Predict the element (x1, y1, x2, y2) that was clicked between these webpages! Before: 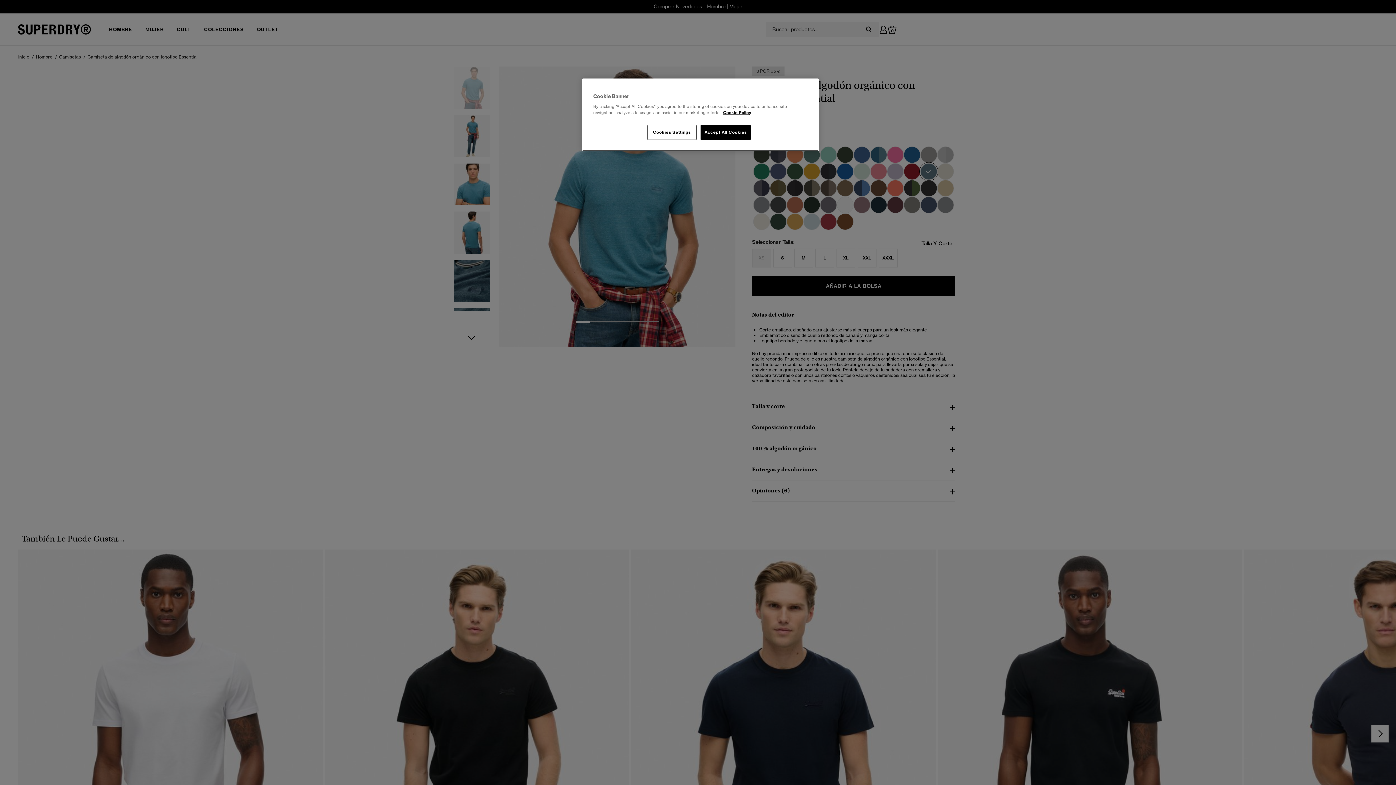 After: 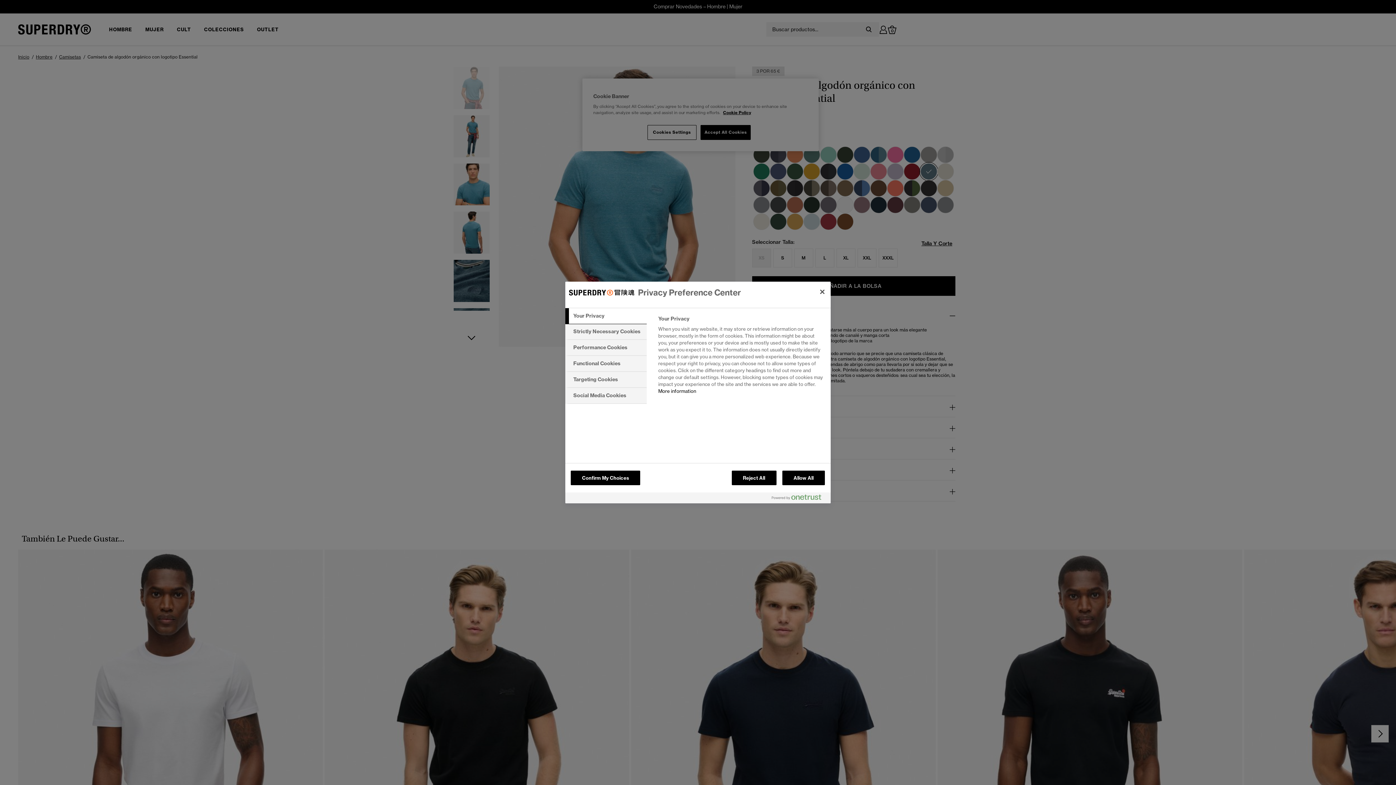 Action: bbox: (647, 125, 696, 140) label: Cookies Settings